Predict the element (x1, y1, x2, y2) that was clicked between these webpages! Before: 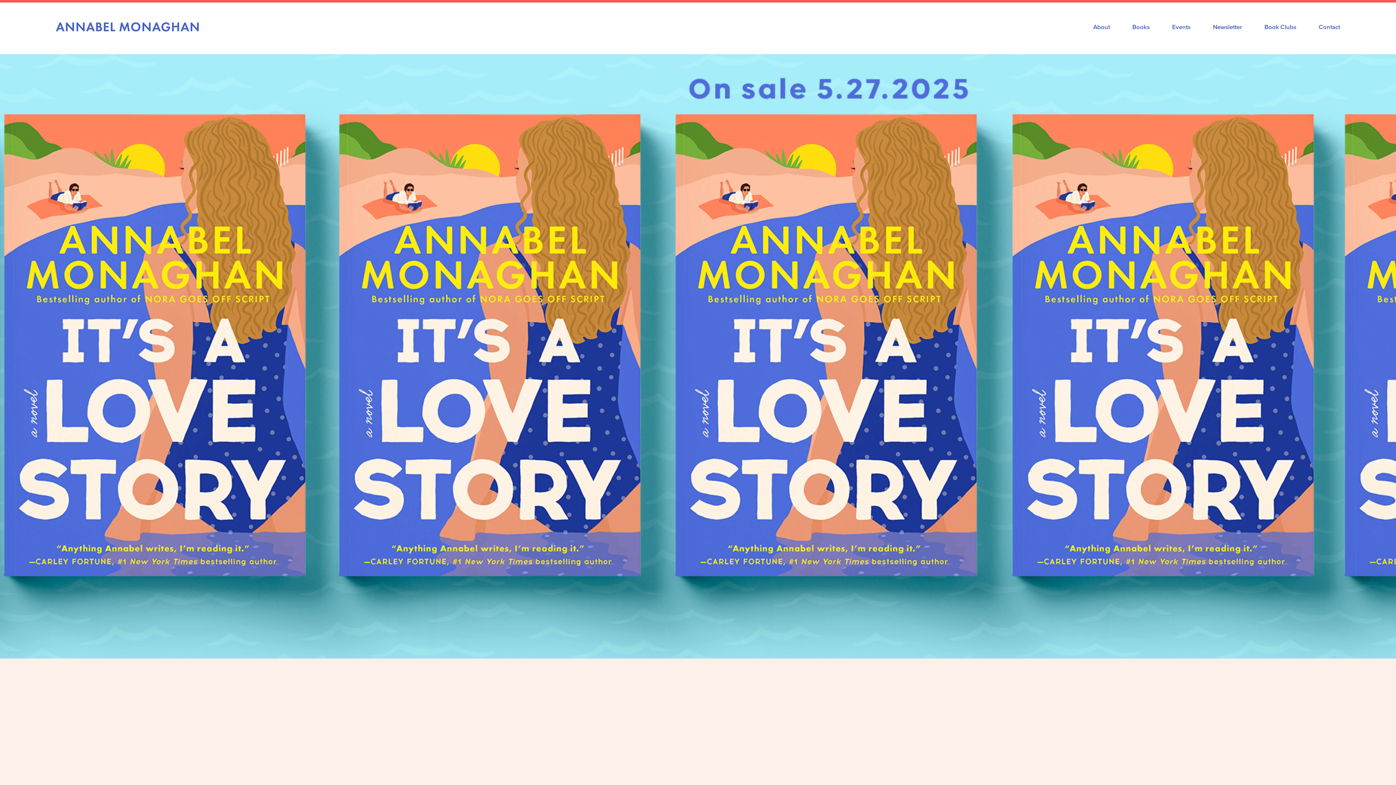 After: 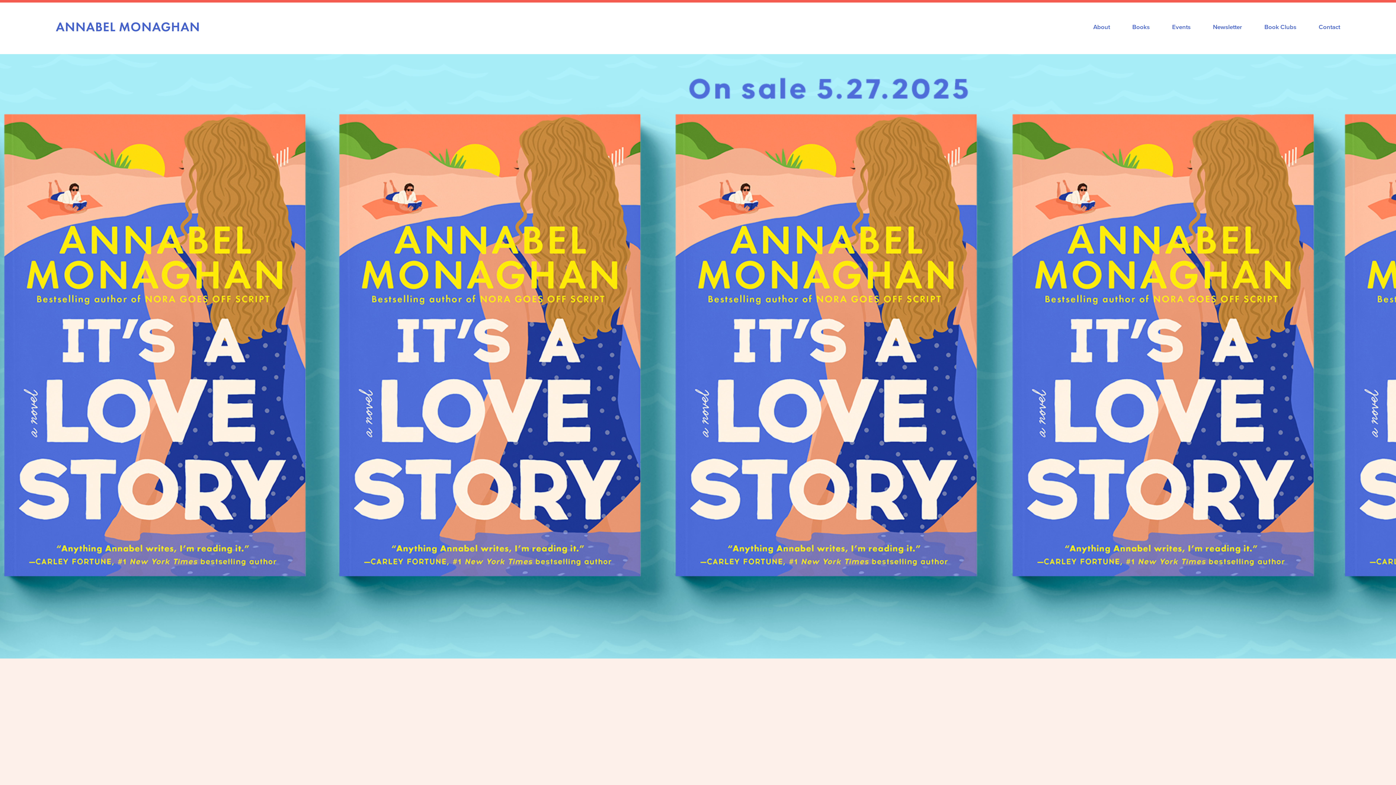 Action: bbox: (55, 18, 200, 34) label: ANNABEL MONAGHAN